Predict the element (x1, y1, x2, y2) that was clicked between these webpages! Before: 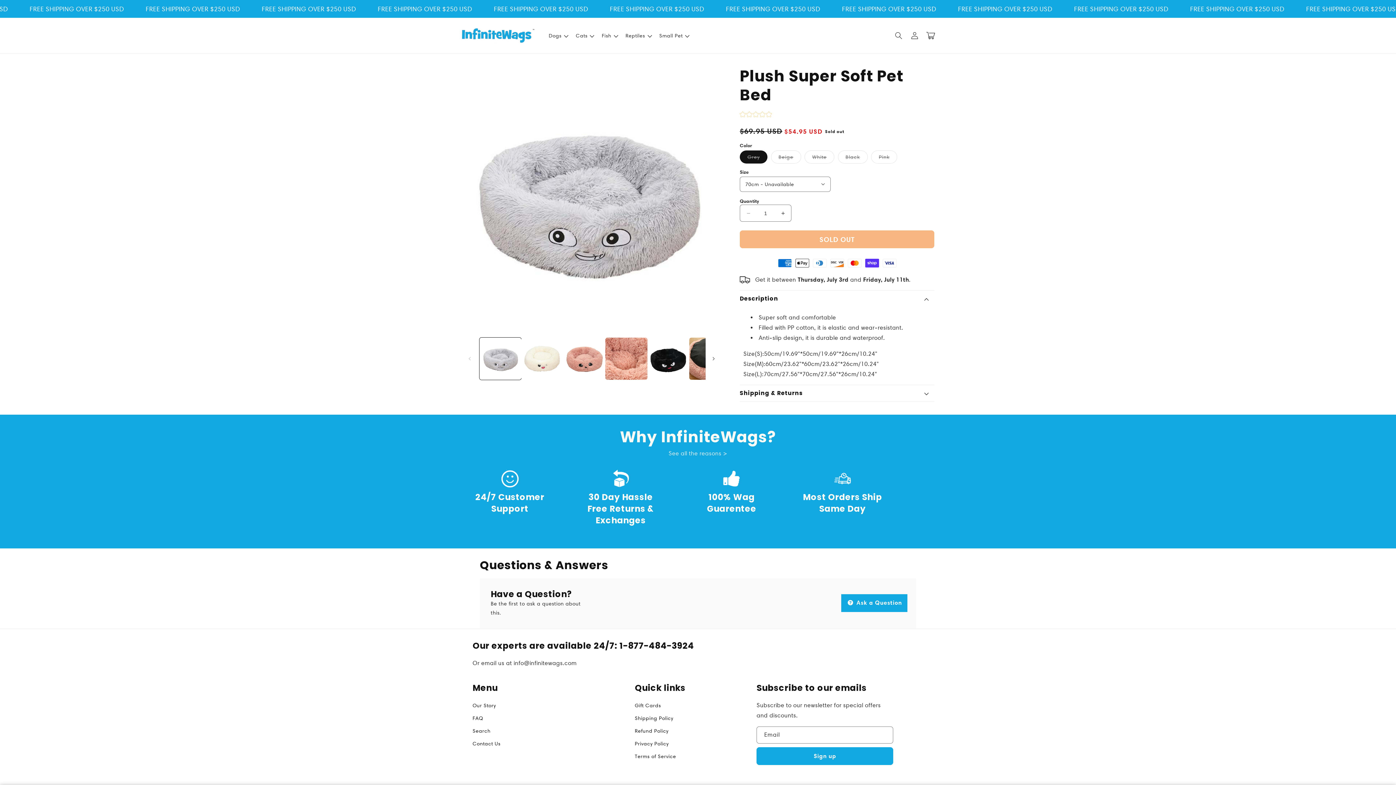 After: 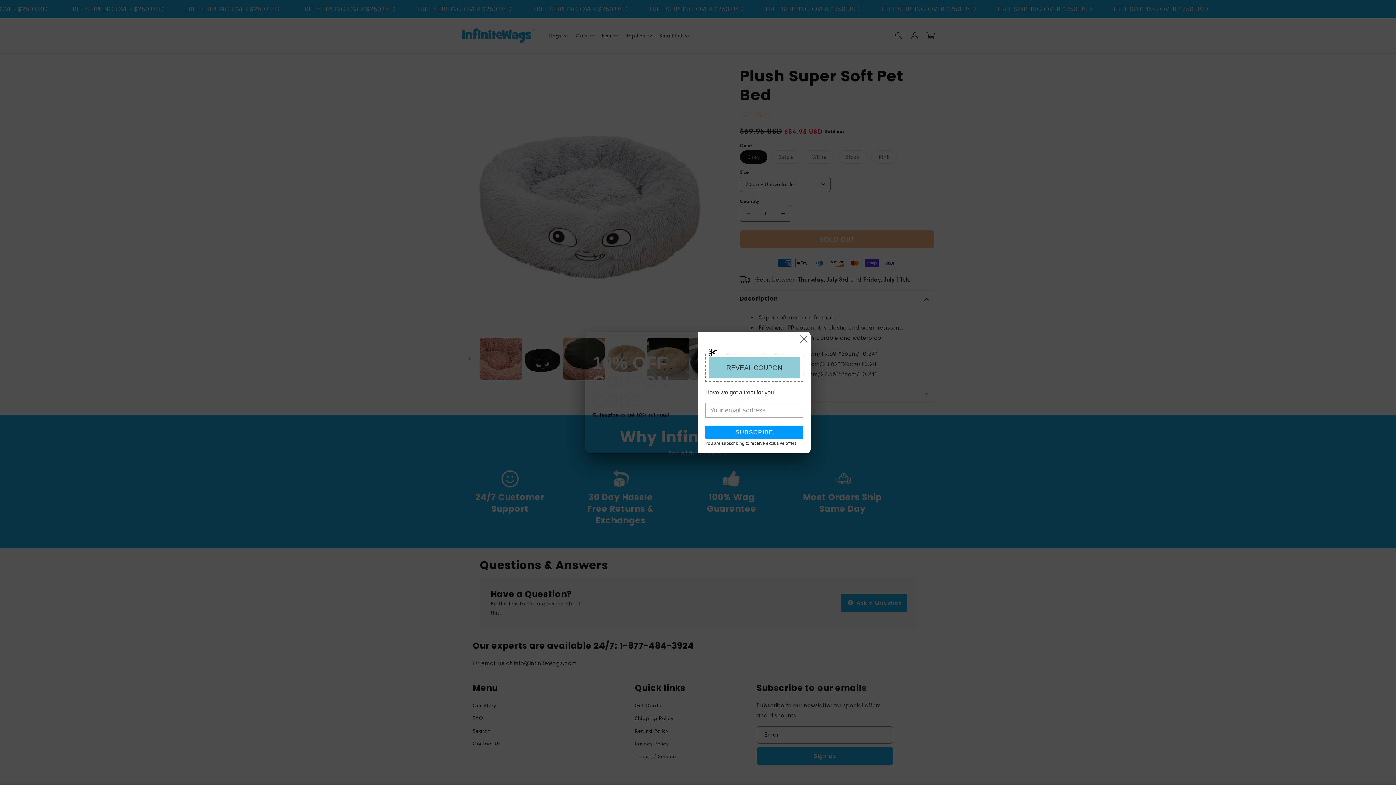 Action: bbox: (705, 350, 721, 366) label: Slide right